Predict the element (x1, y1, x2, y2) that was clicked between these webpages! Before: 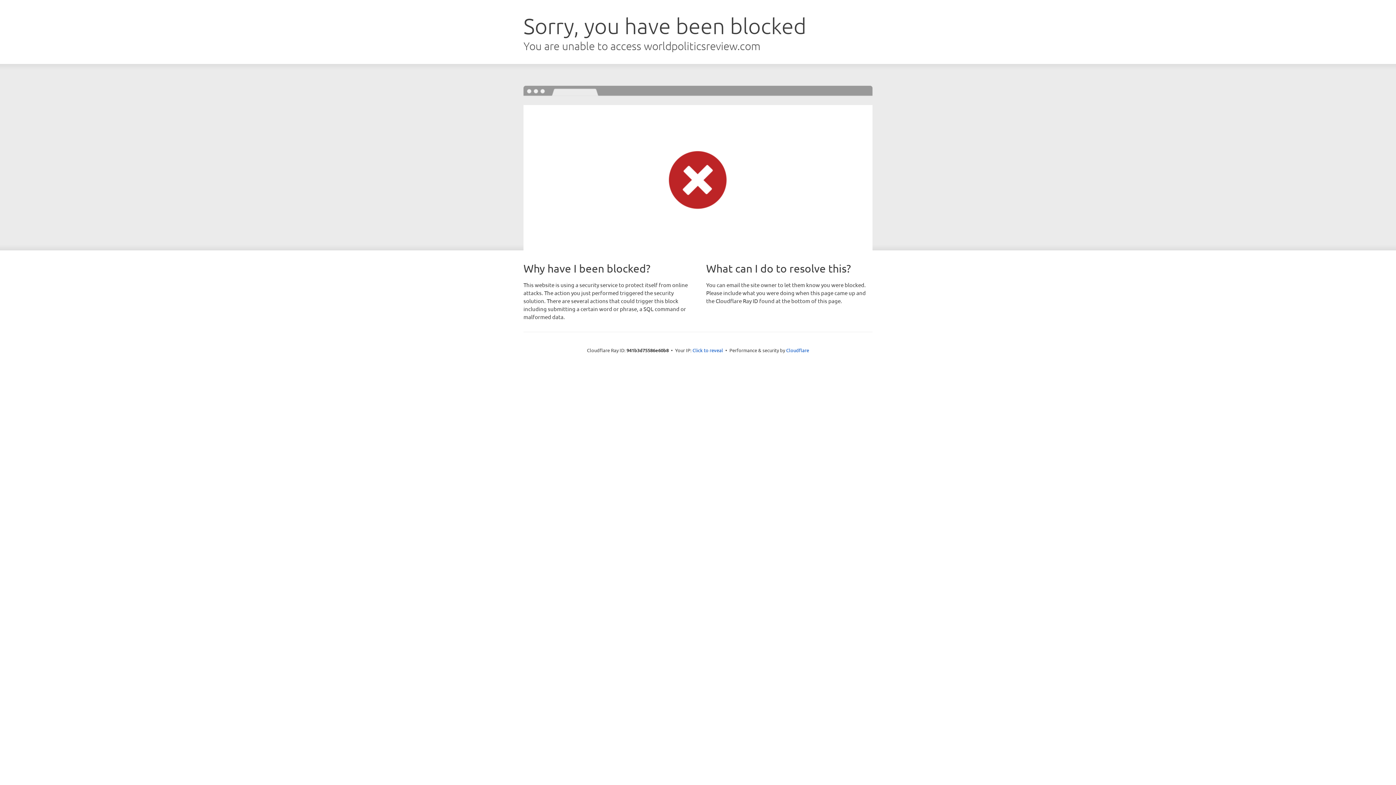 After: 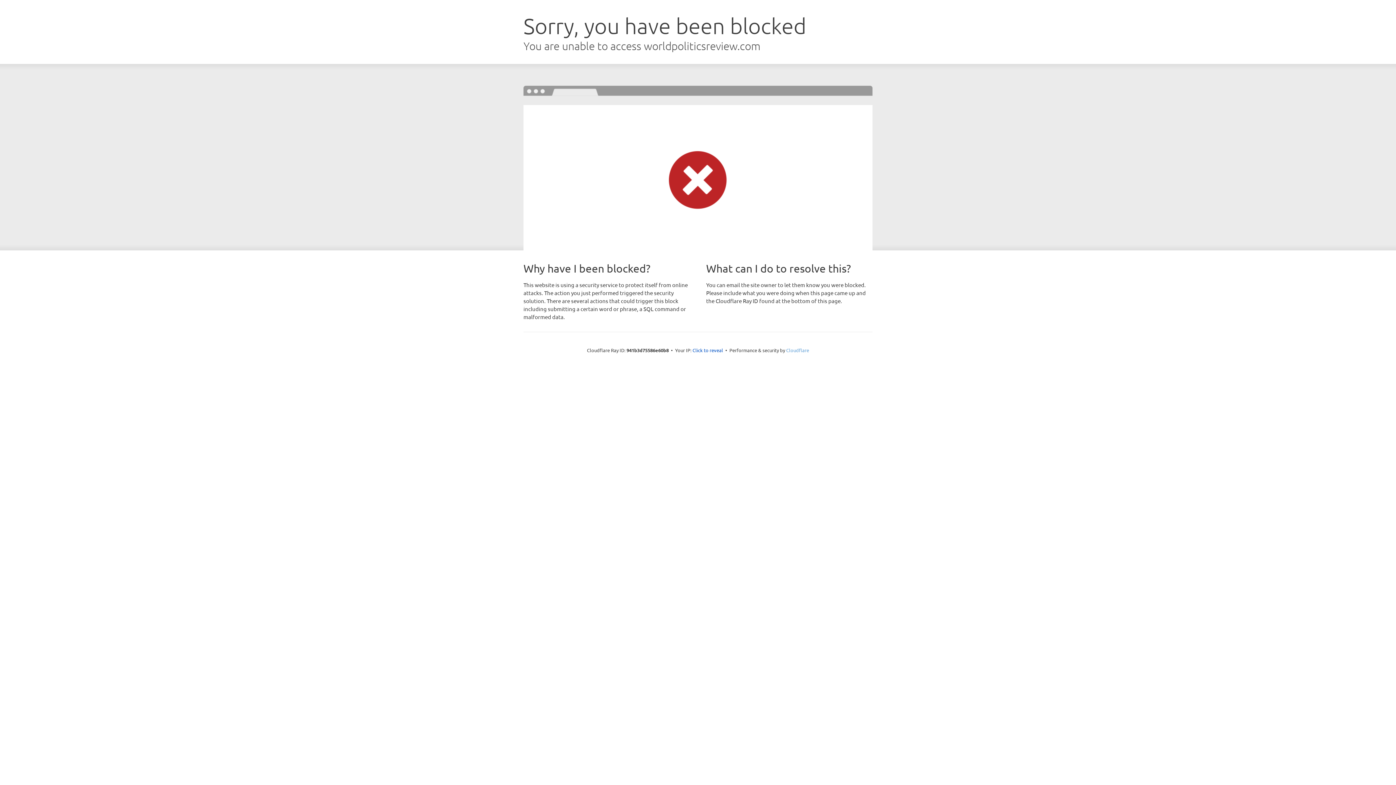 Action: label: Cloudflare bbox: (786, 347, 809, 353)